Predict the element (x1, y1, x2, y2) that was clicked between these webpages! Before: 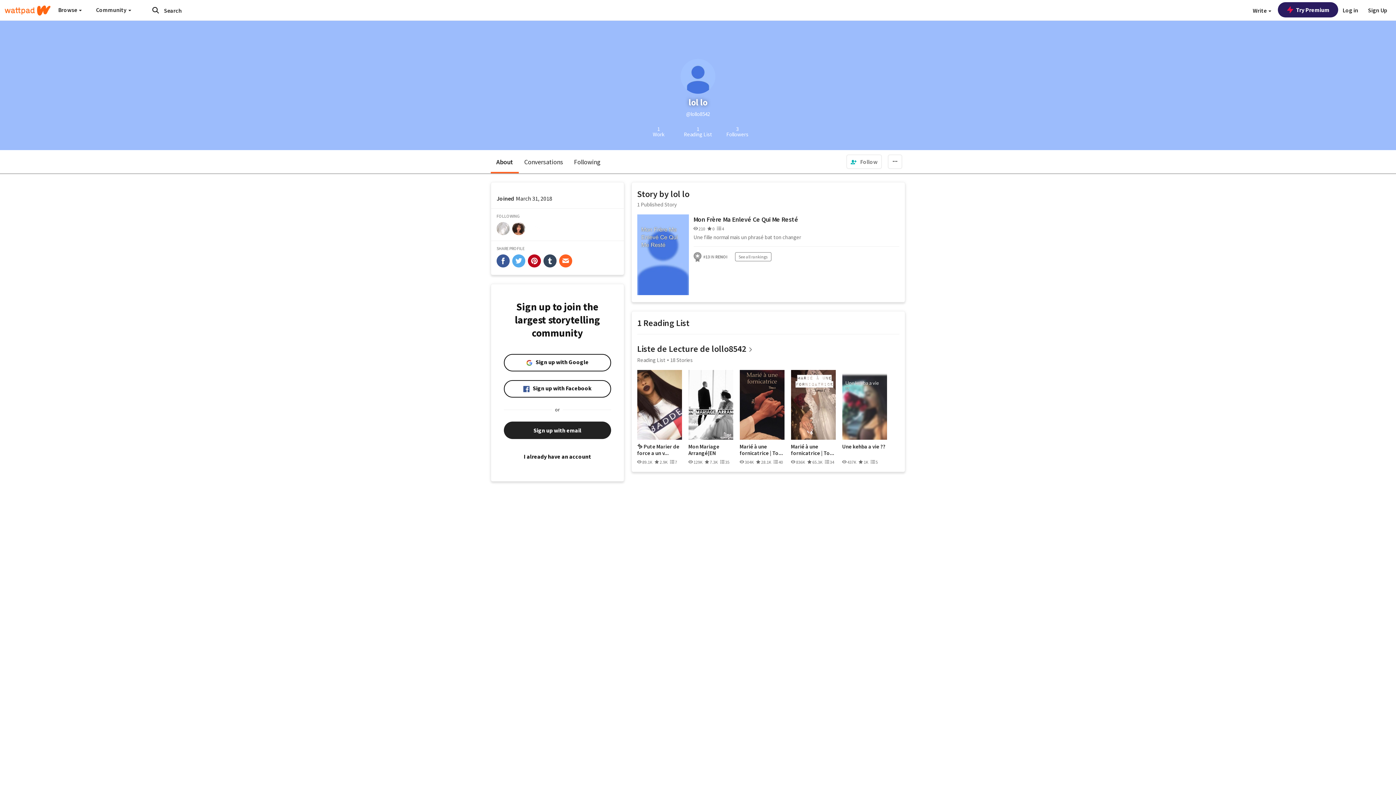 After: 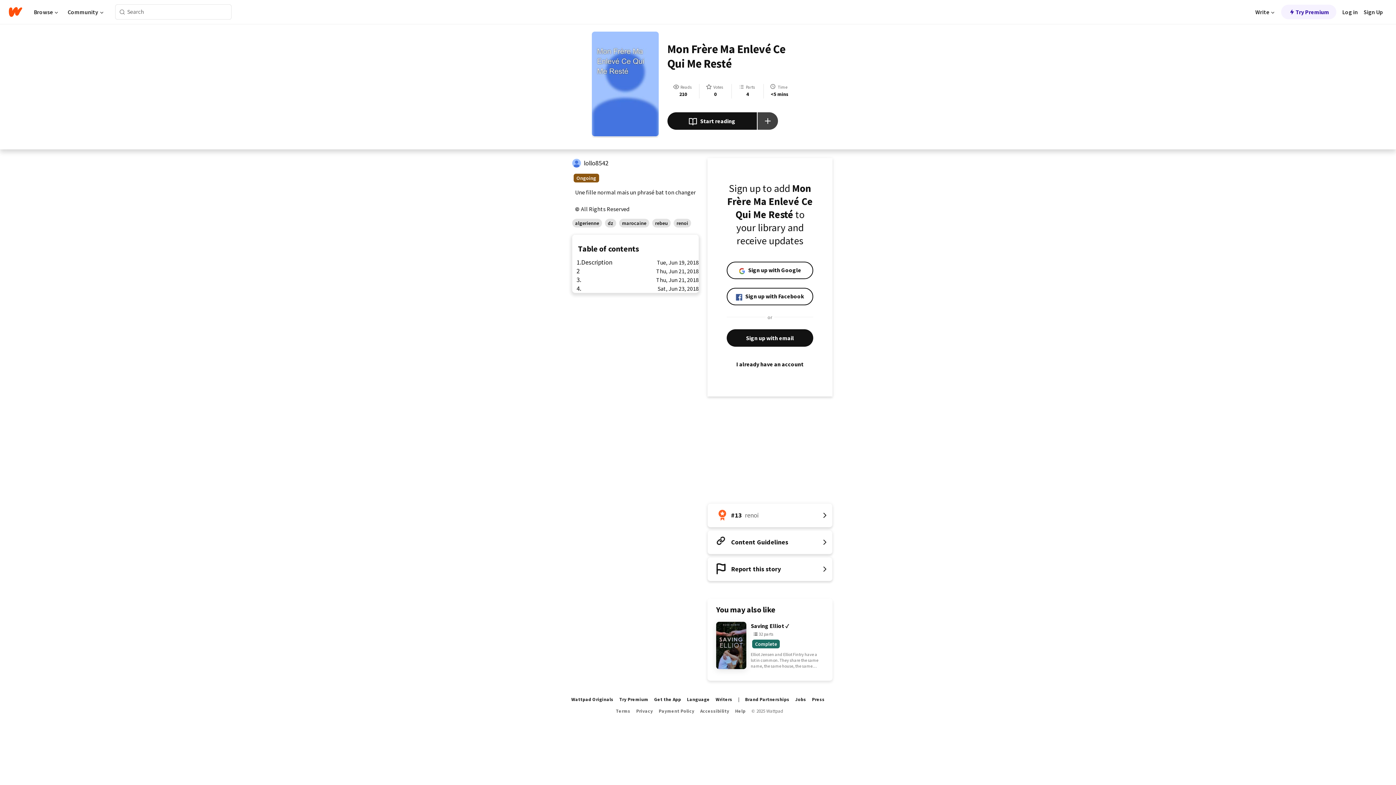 Action: bbox: (693, 214, 899, 224) label: Mon Frère Ma Enlevé Ce Qui Me Resté